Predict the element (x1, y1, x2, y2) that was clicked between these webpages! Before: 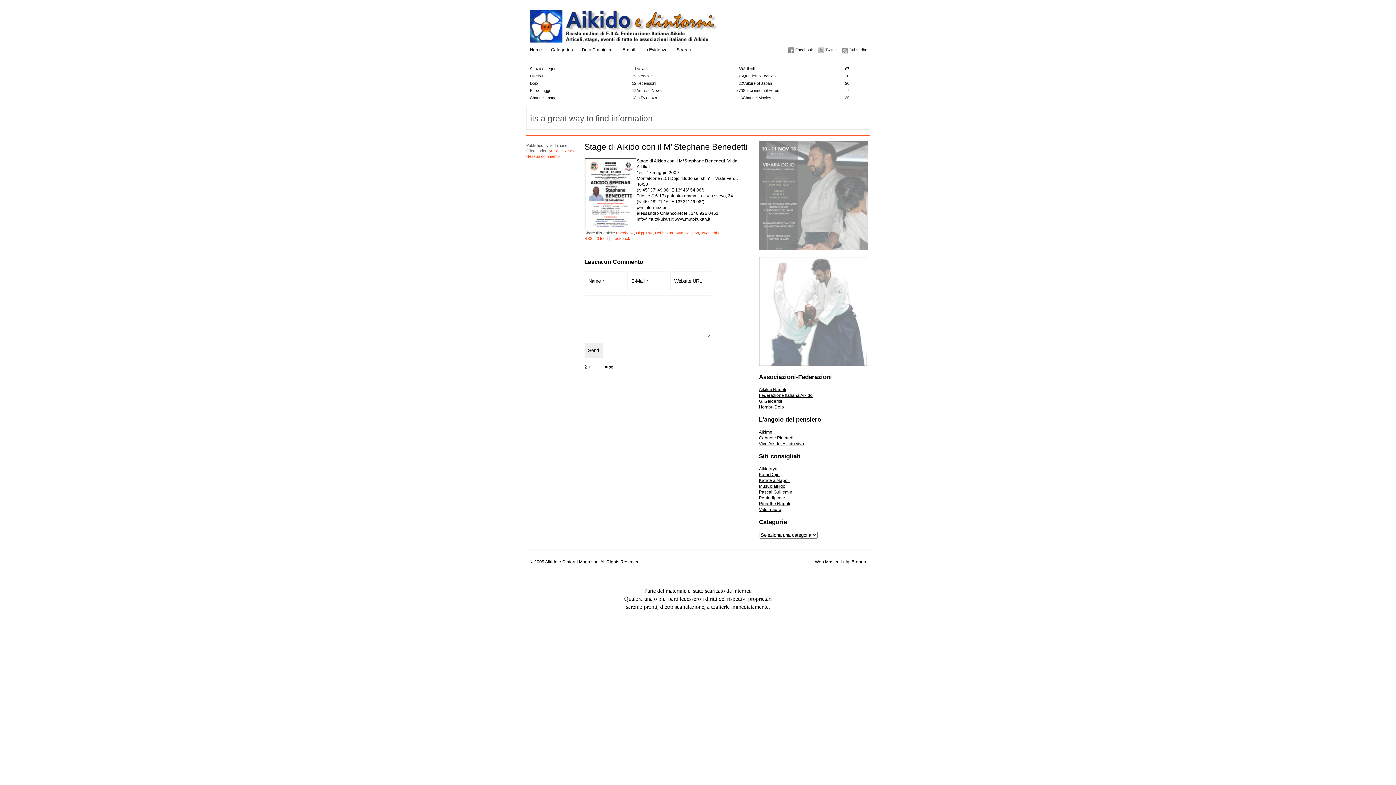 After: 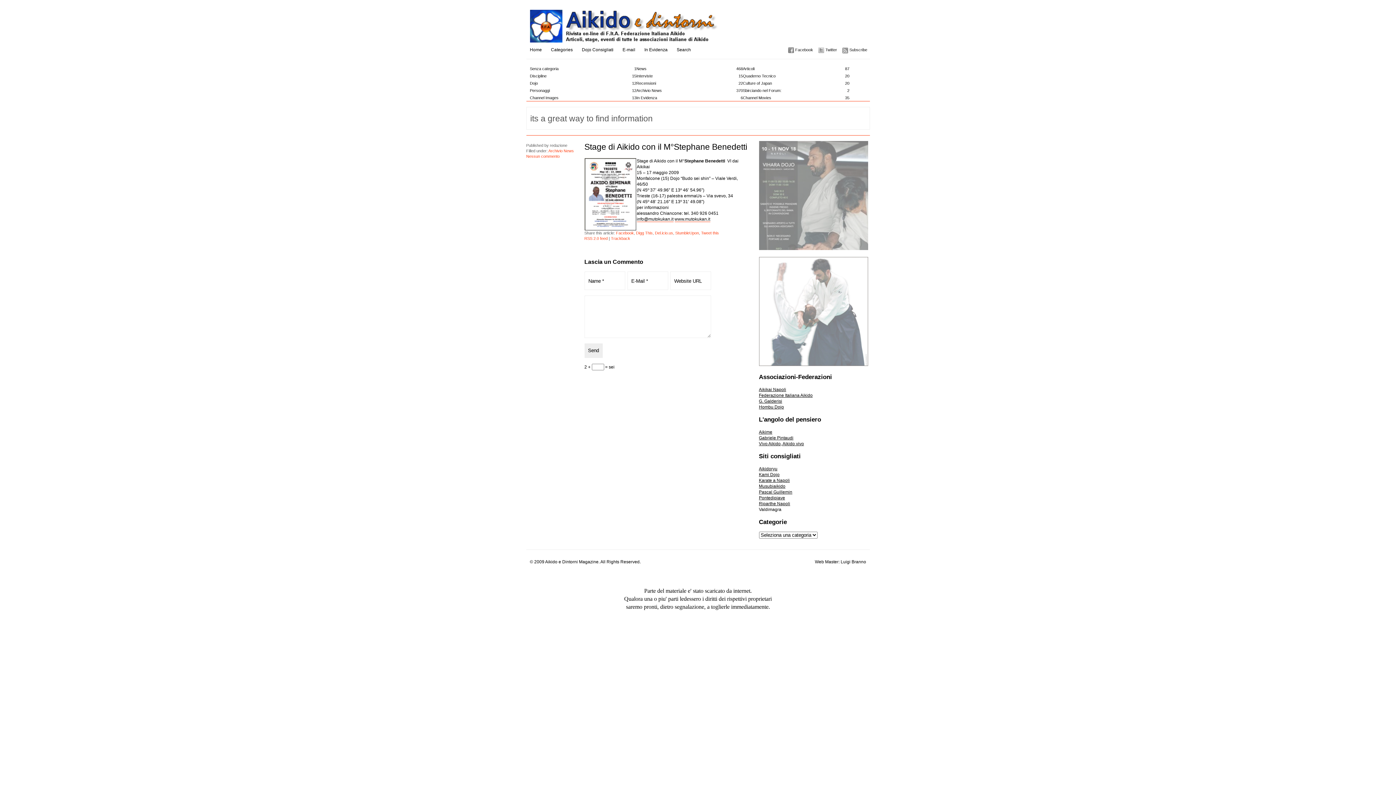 Action: label: Valdimagra bbox: (759, 507, 781, 512)